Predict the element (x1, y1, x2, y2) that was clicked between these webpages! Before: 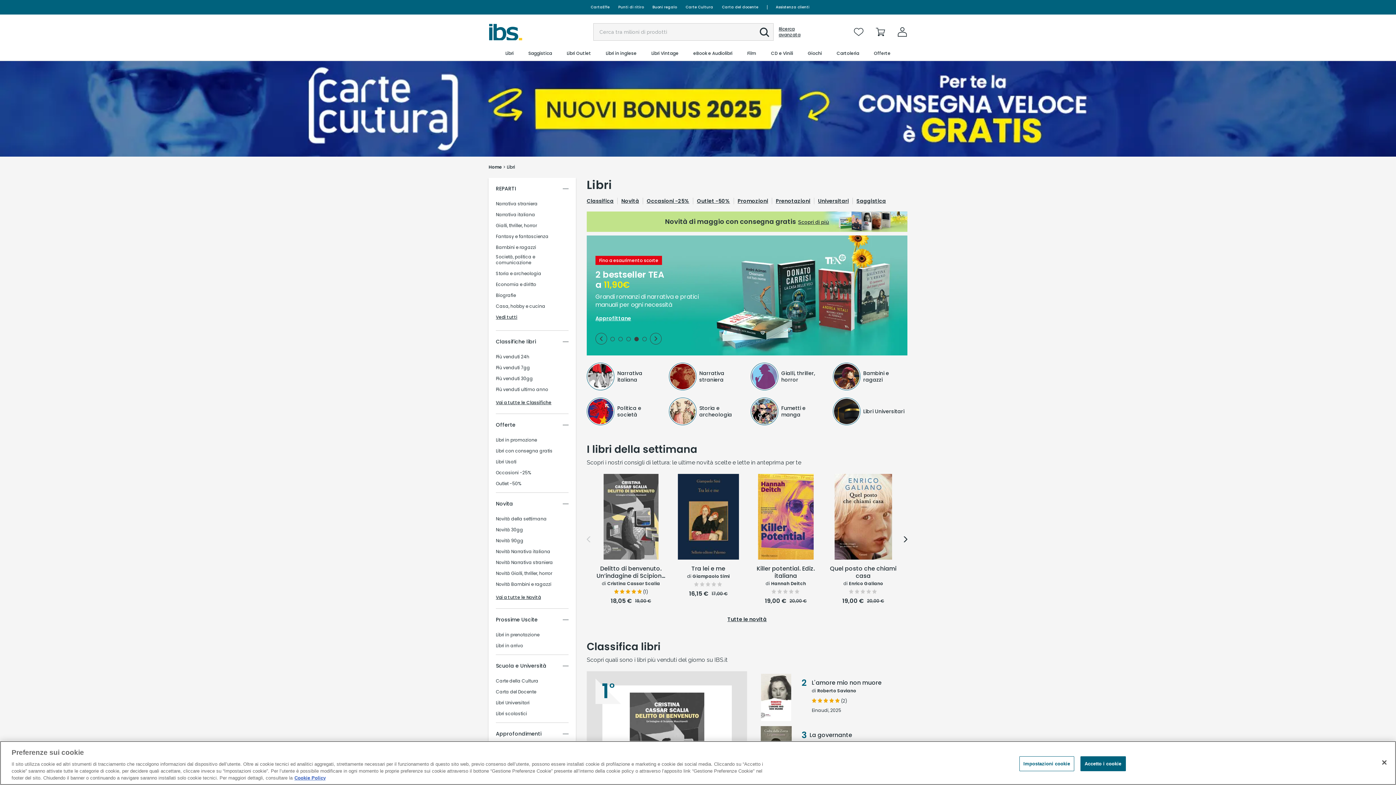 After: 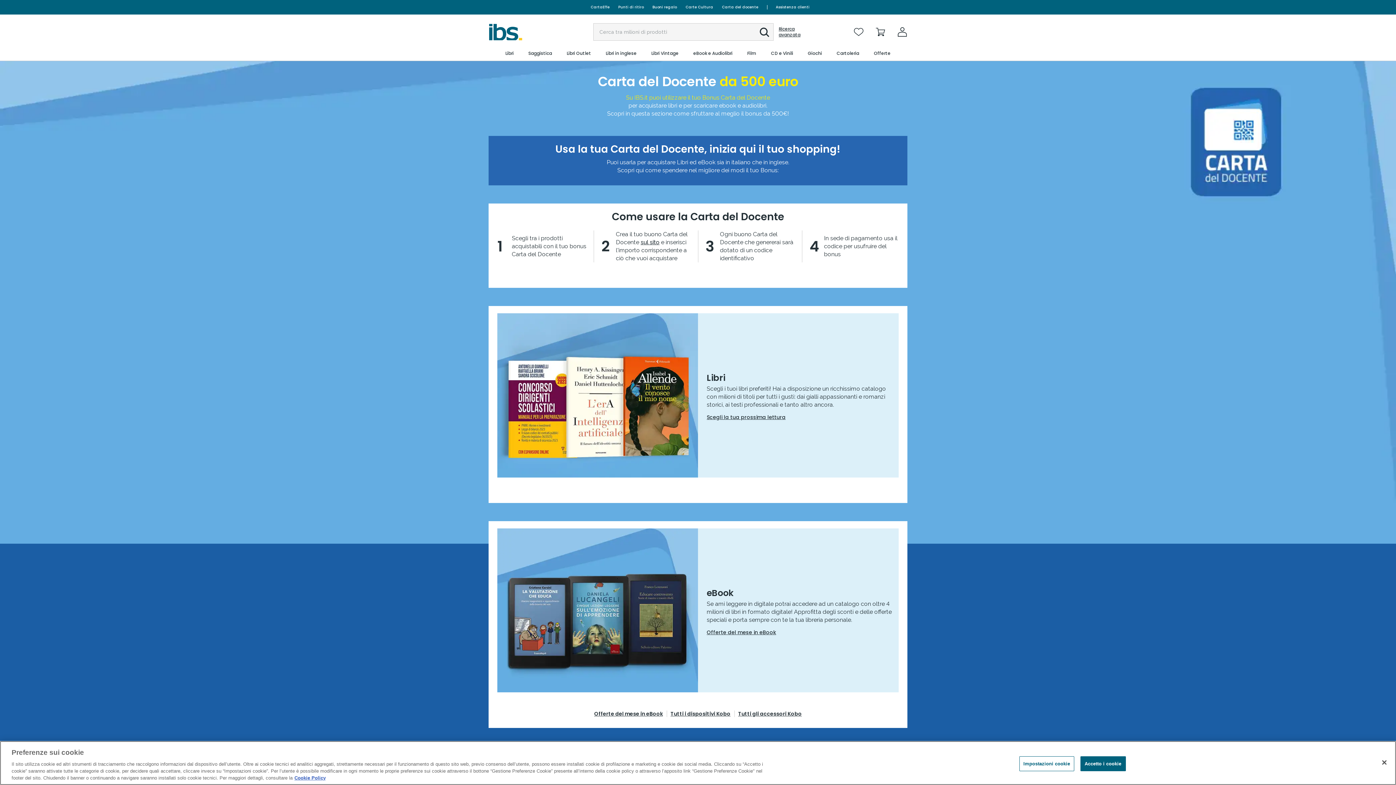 Action: bbox: (496, 689, 536, 695) label: Carta del Docente